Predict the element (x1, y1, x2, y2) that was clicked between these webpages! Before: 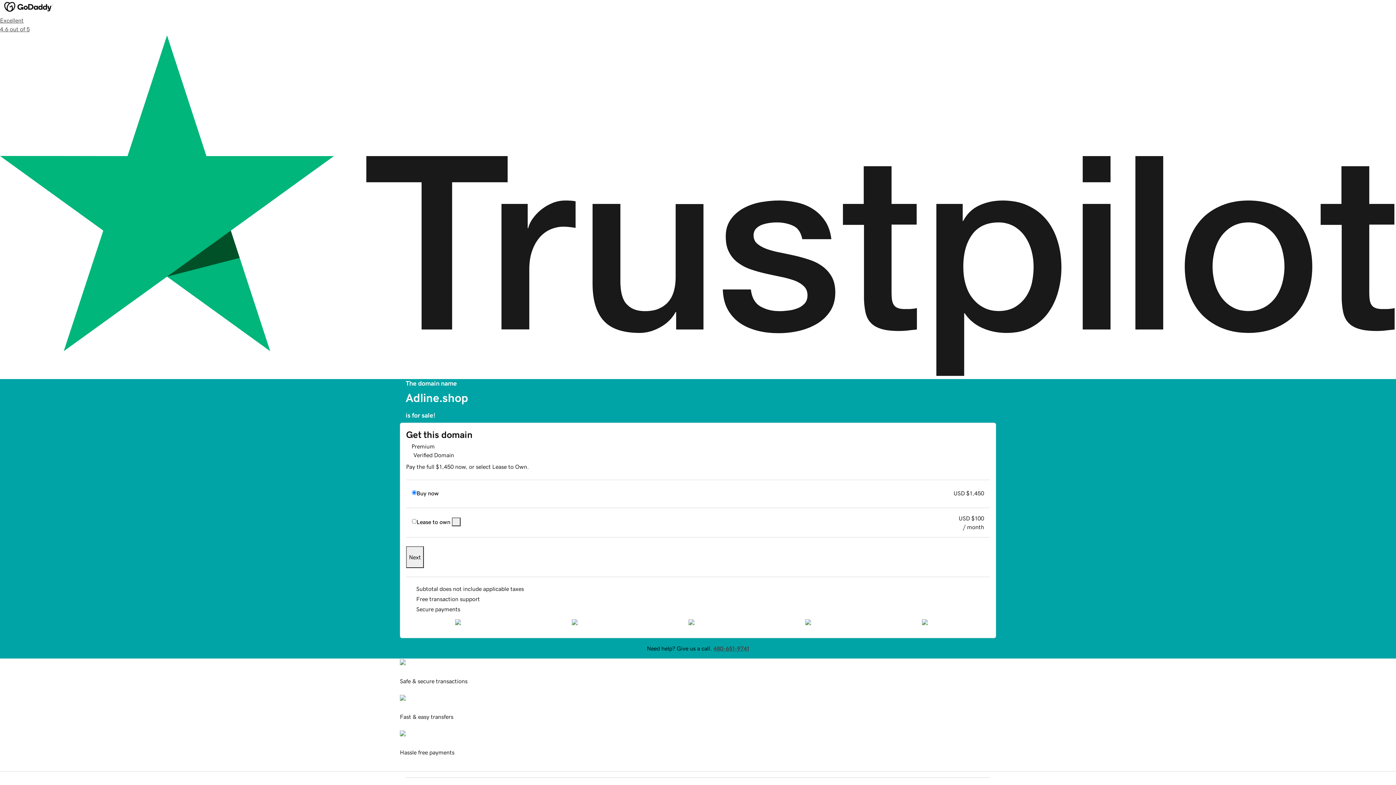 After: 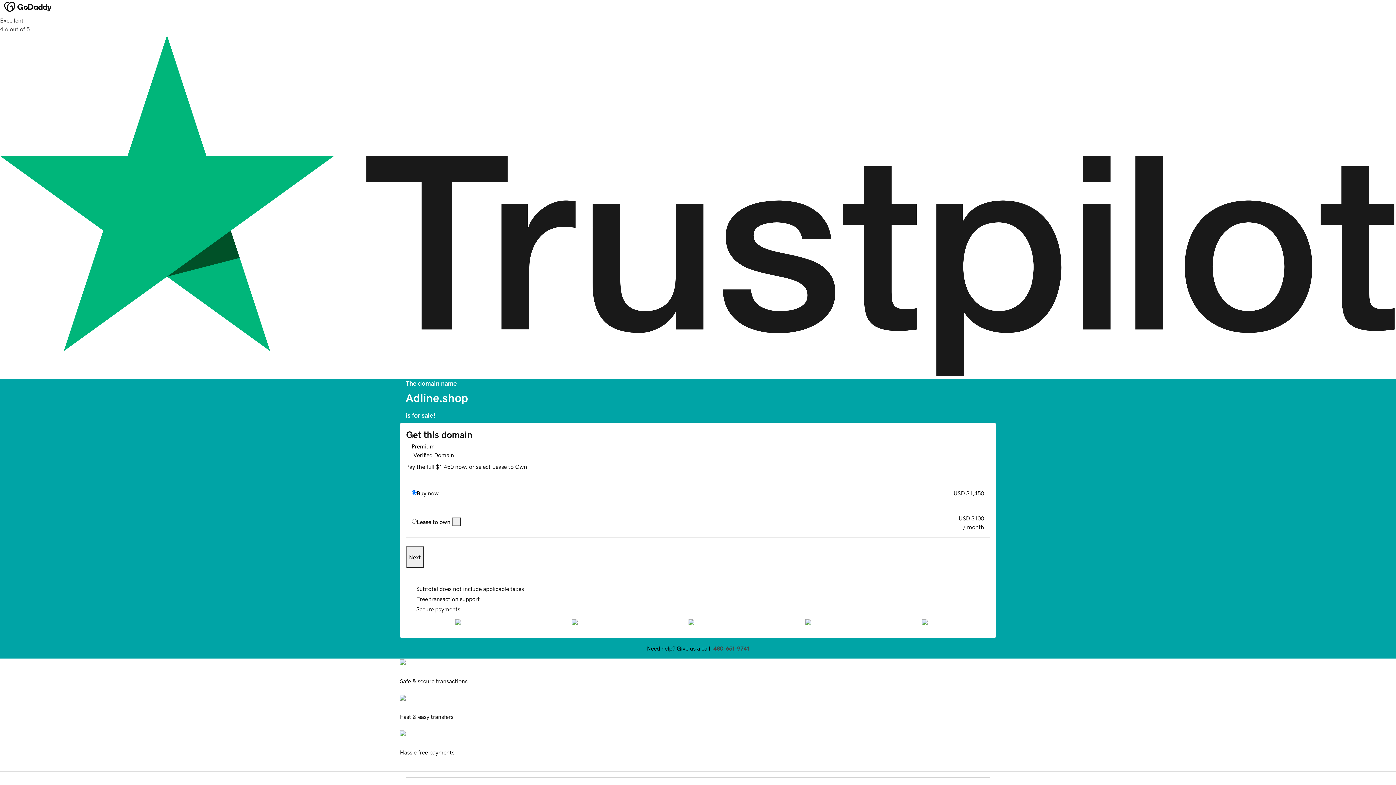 Action: bbox: (406, 546, 424, 568) label: Next